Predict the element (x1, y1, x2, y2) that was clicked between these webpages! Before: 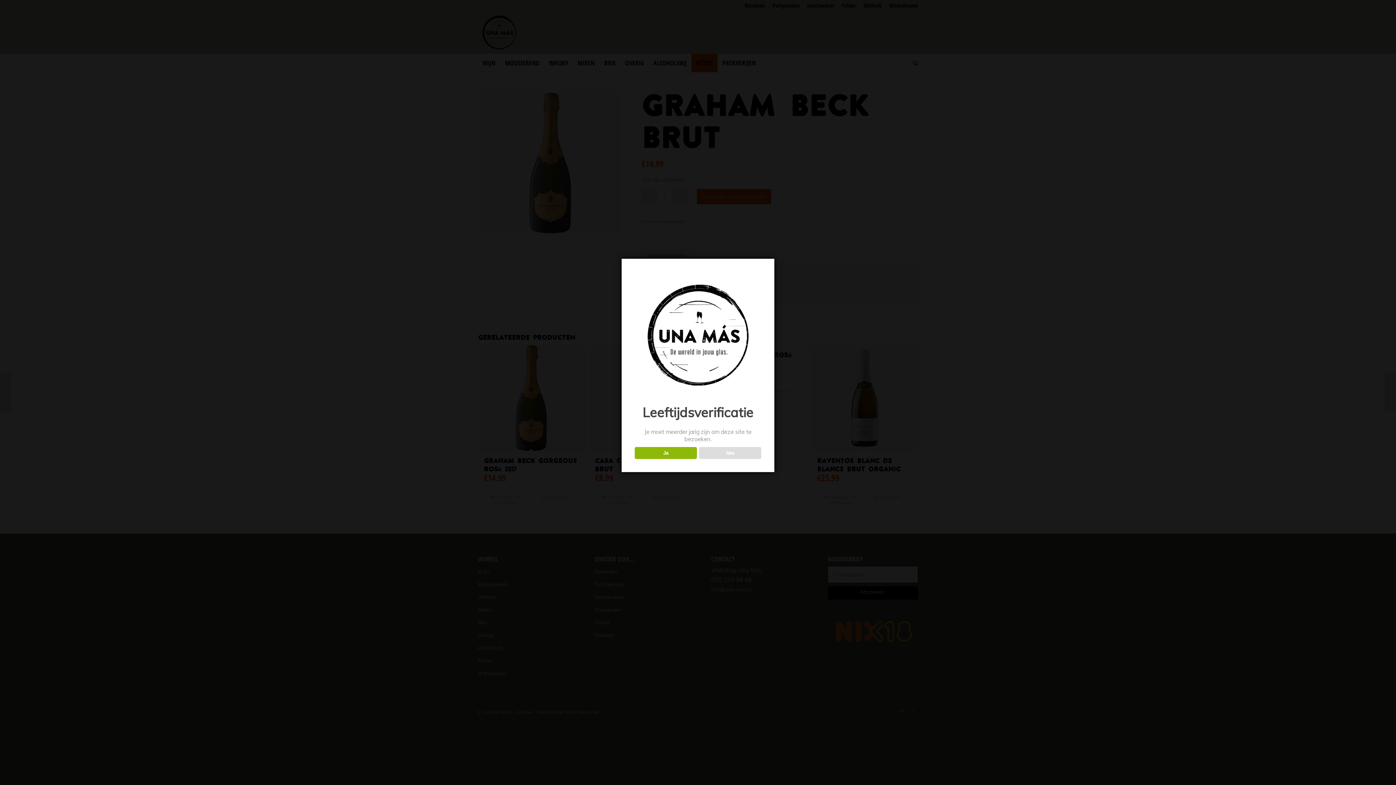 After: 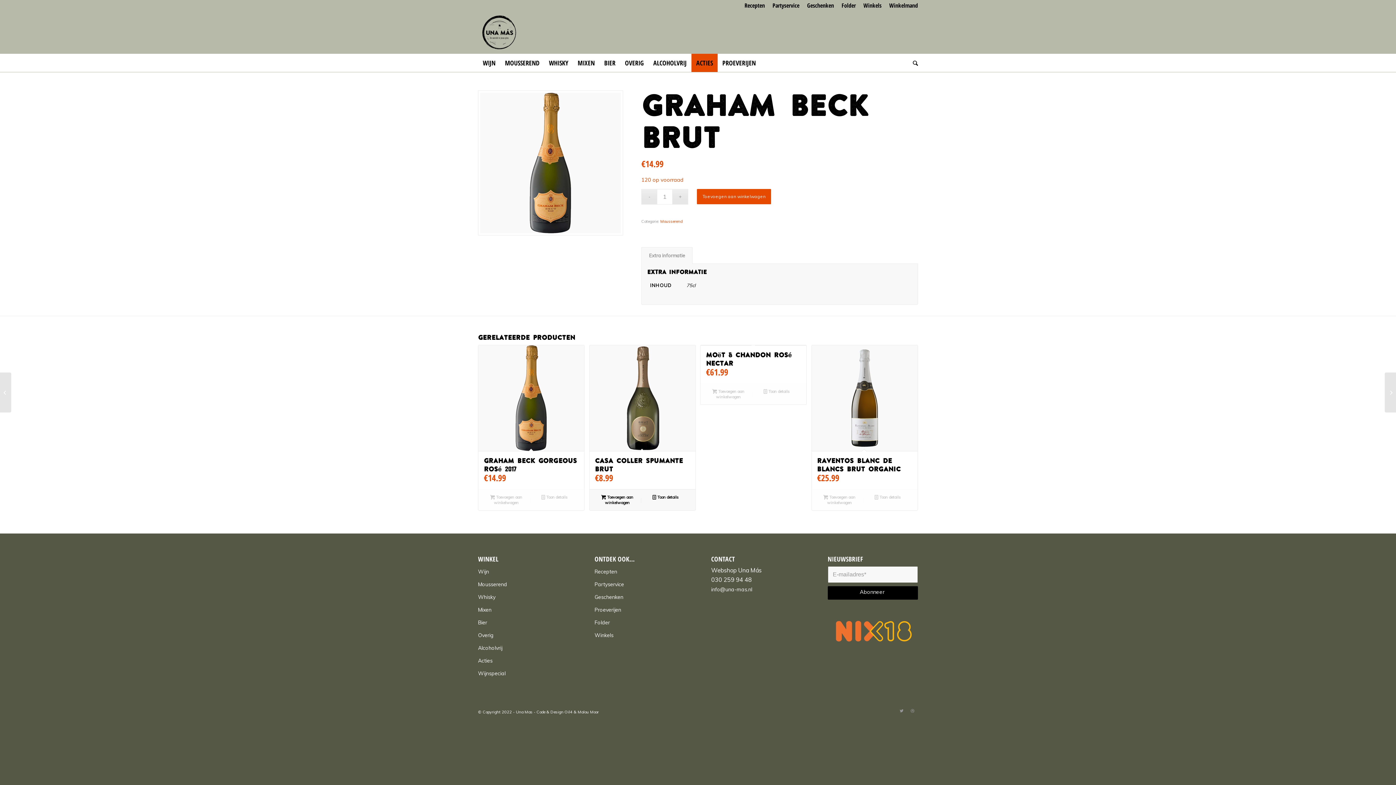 Action: label: Ja bbox: (634, 447, 696, 459)